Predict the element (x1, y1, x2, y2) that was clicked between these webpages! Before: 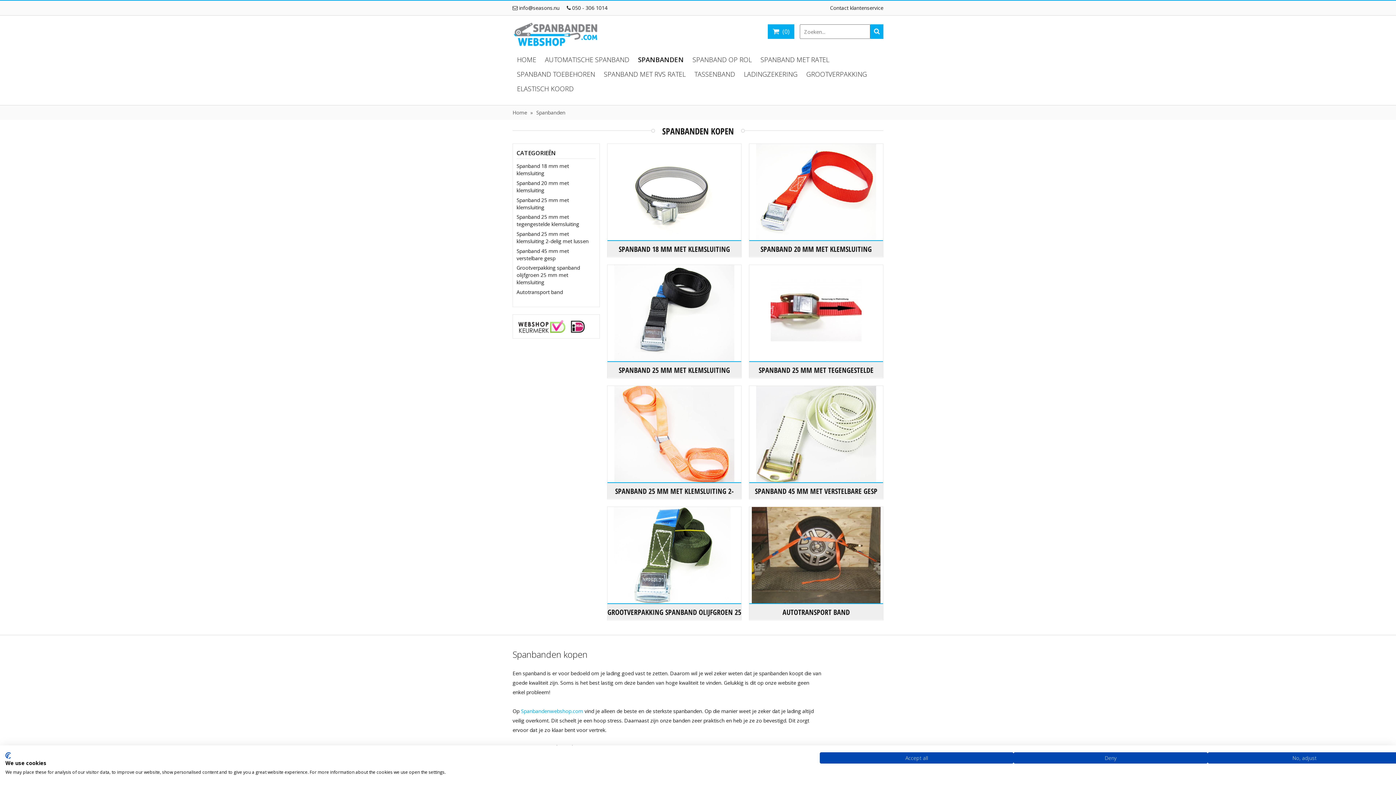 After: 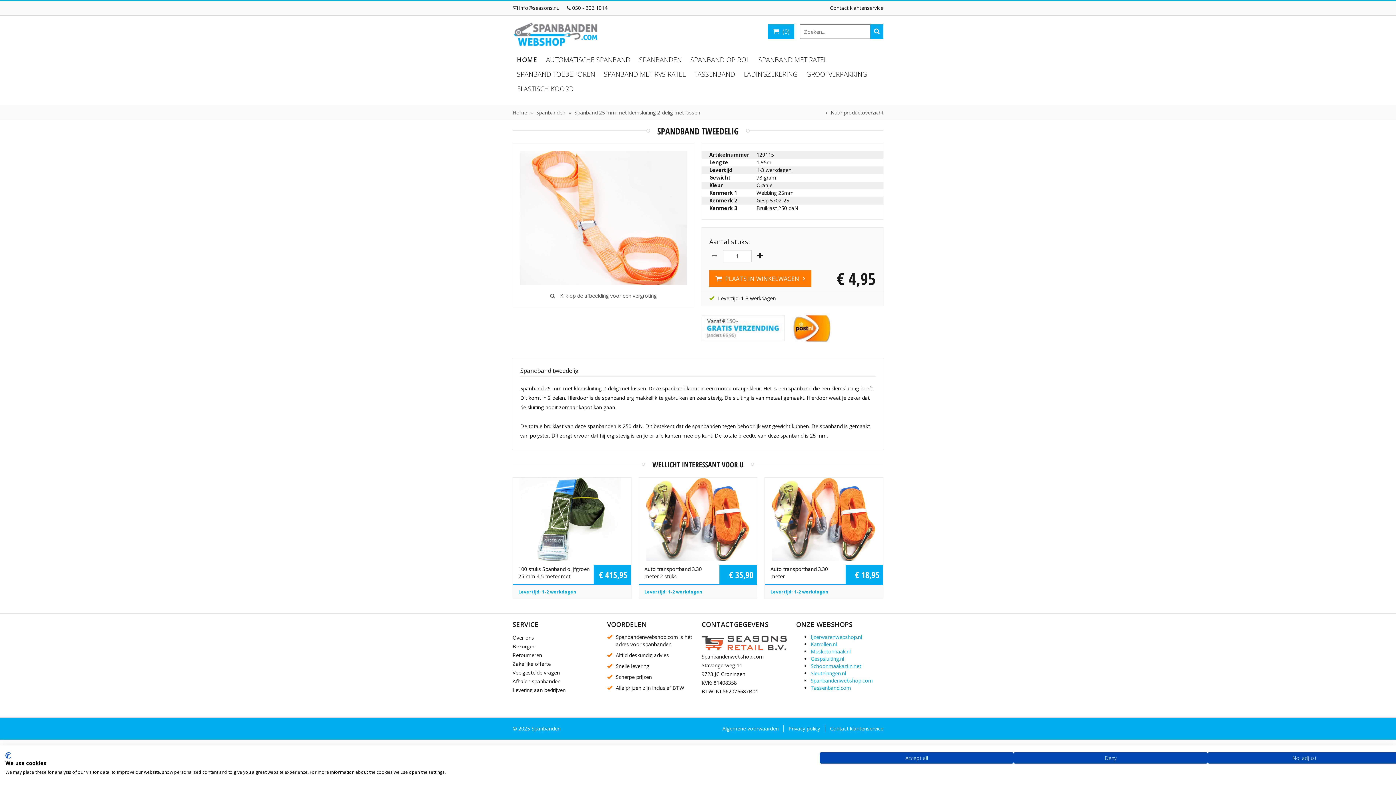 Action: bbox: (516, 230, 596, 245) label: Spanband 25 mm met klemsluiting 2-delig met lussen